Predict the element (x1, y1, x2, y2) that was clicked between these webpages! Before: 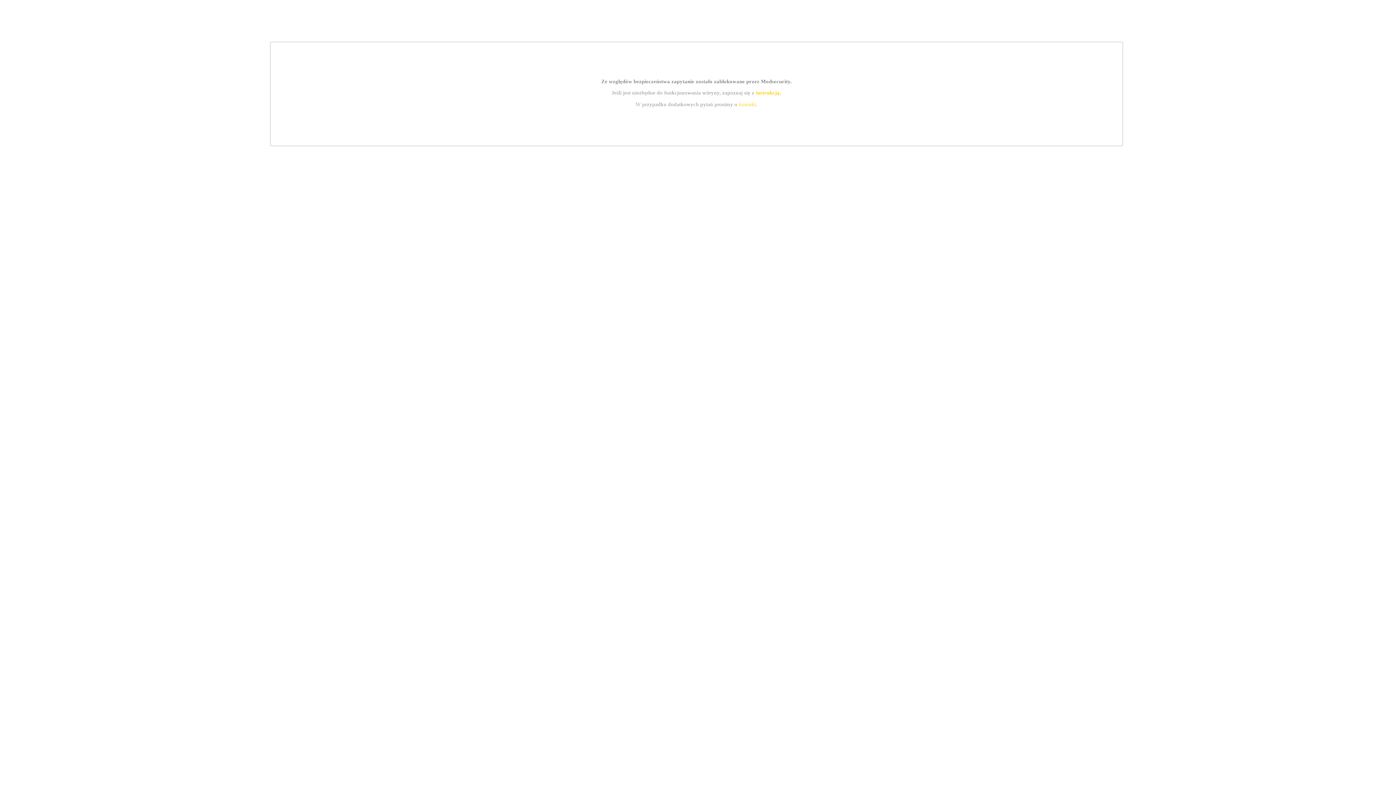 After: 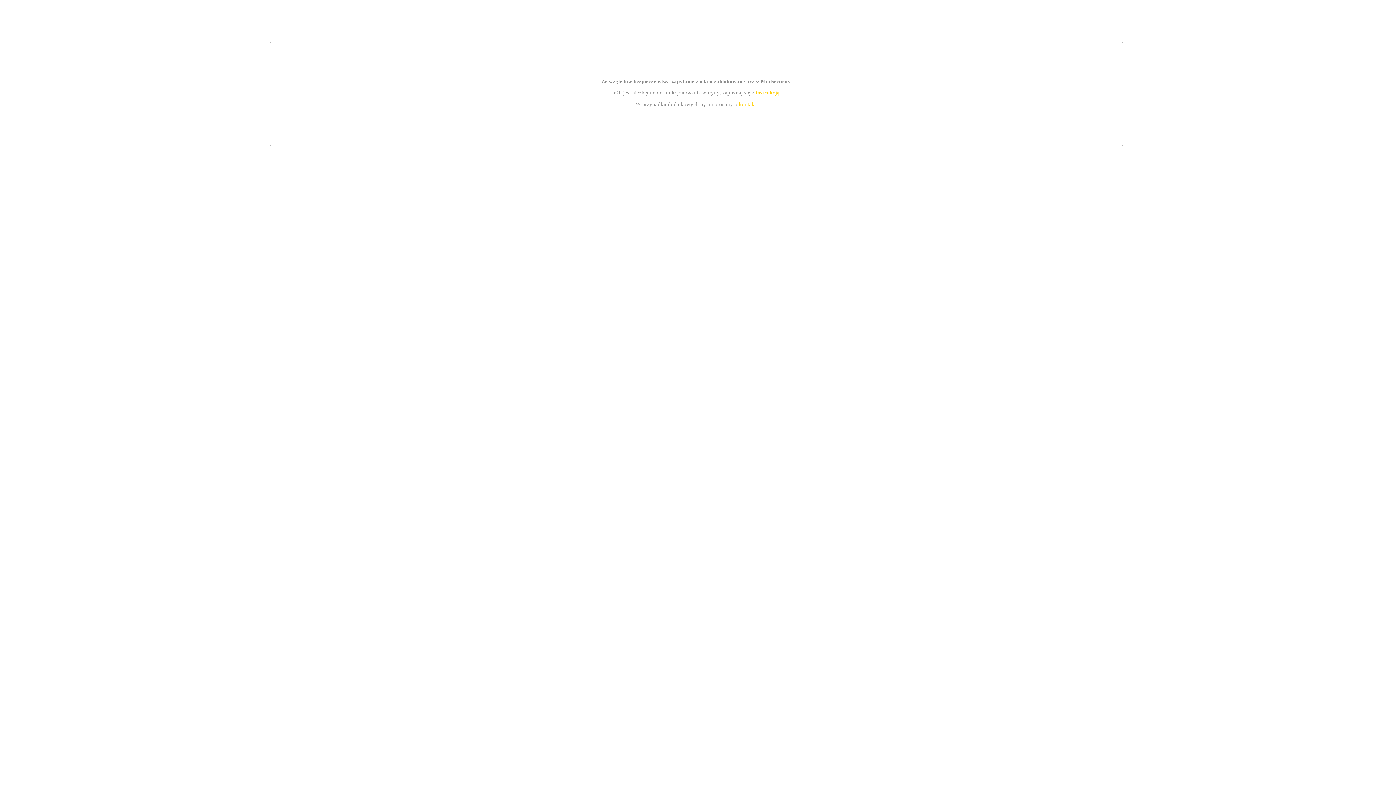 Action: label: instrukcją bbox: (755, 89, 779, 95)